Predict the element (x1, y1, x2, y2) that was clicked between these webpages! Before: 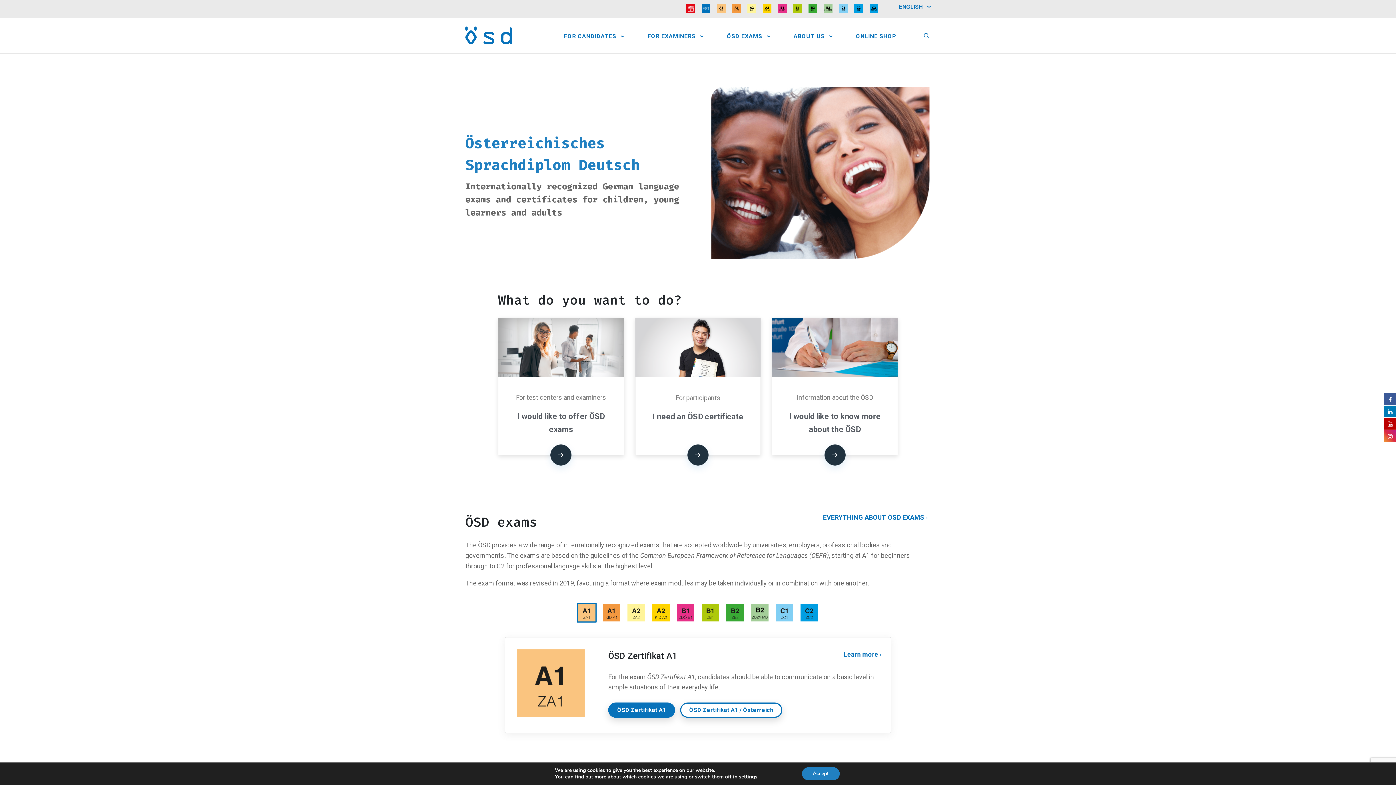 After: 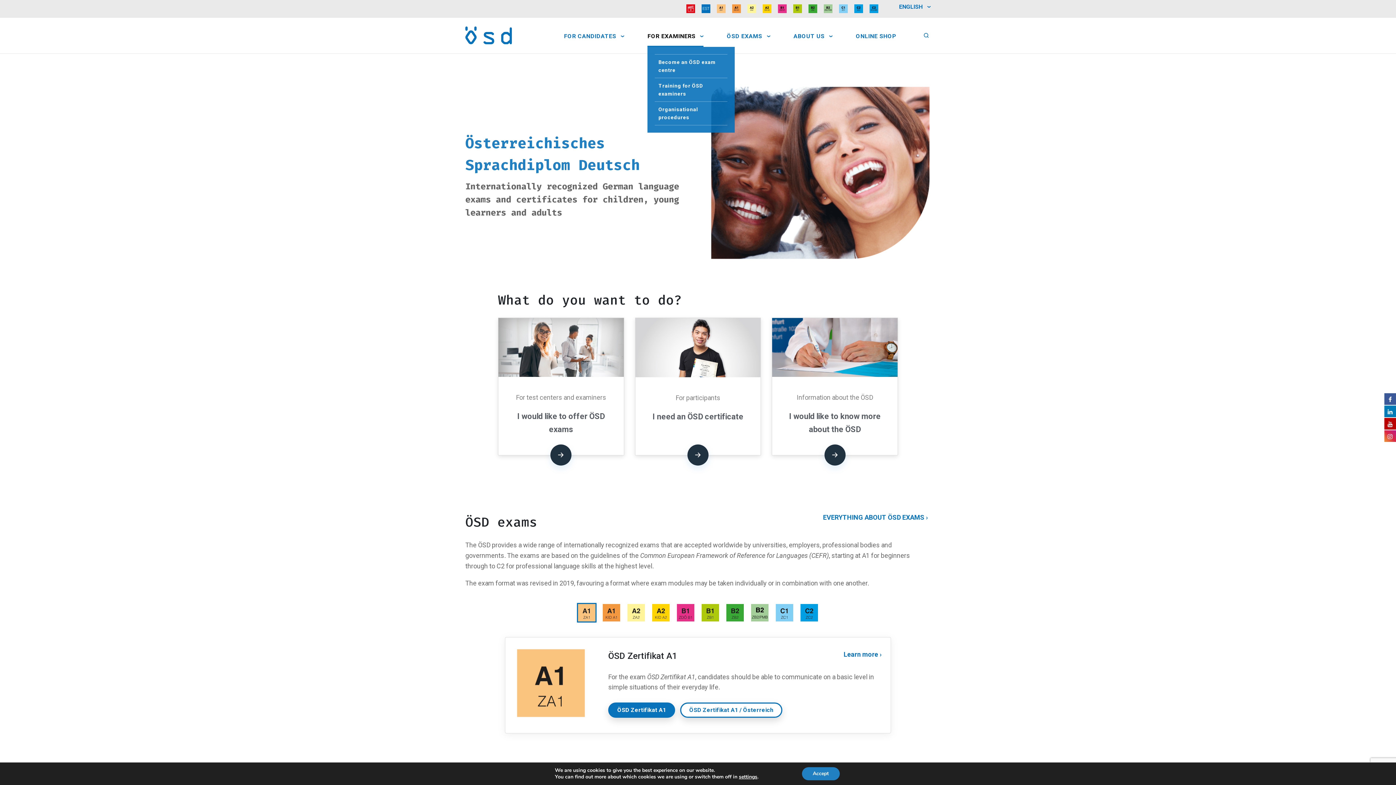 Action: label: FOR EXAMINERS bbox: (647, 24, 703, 46)